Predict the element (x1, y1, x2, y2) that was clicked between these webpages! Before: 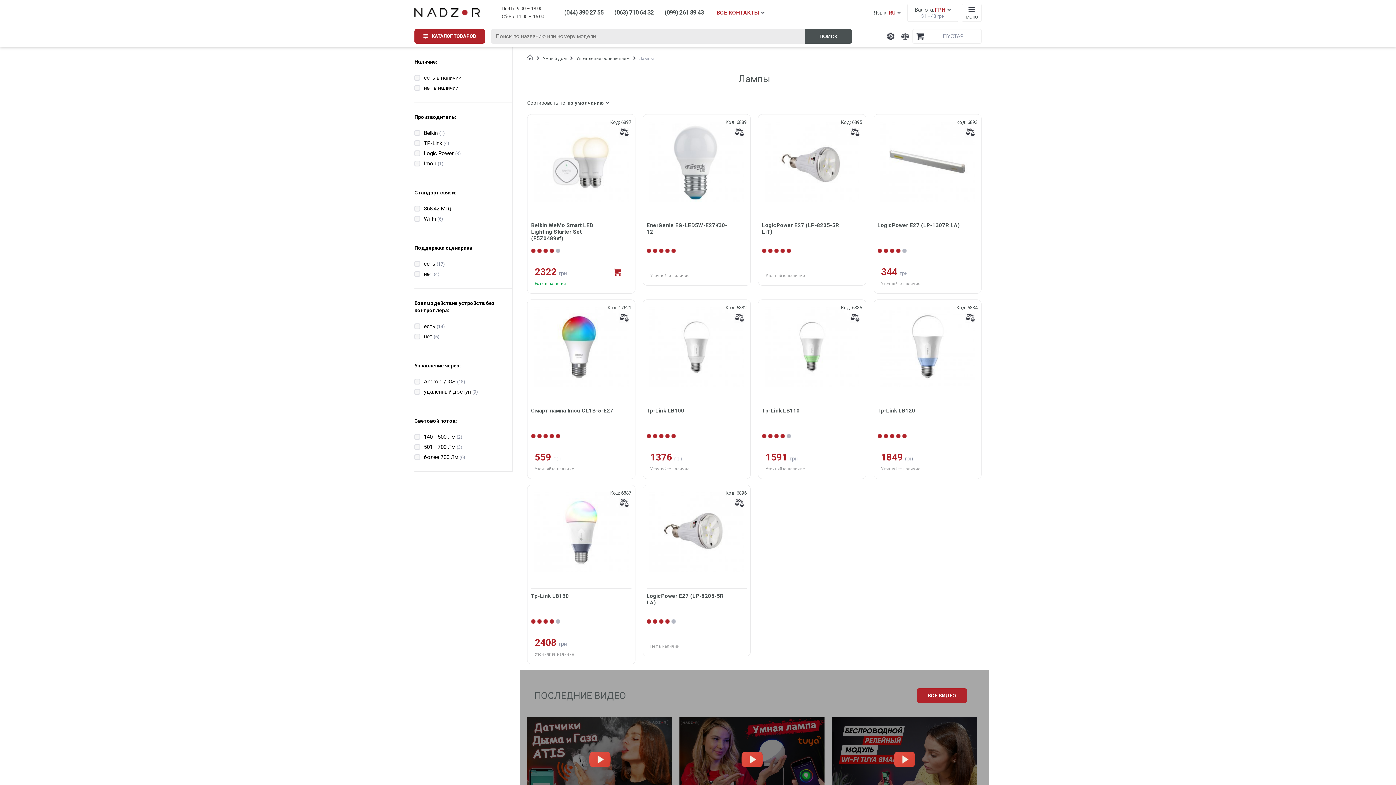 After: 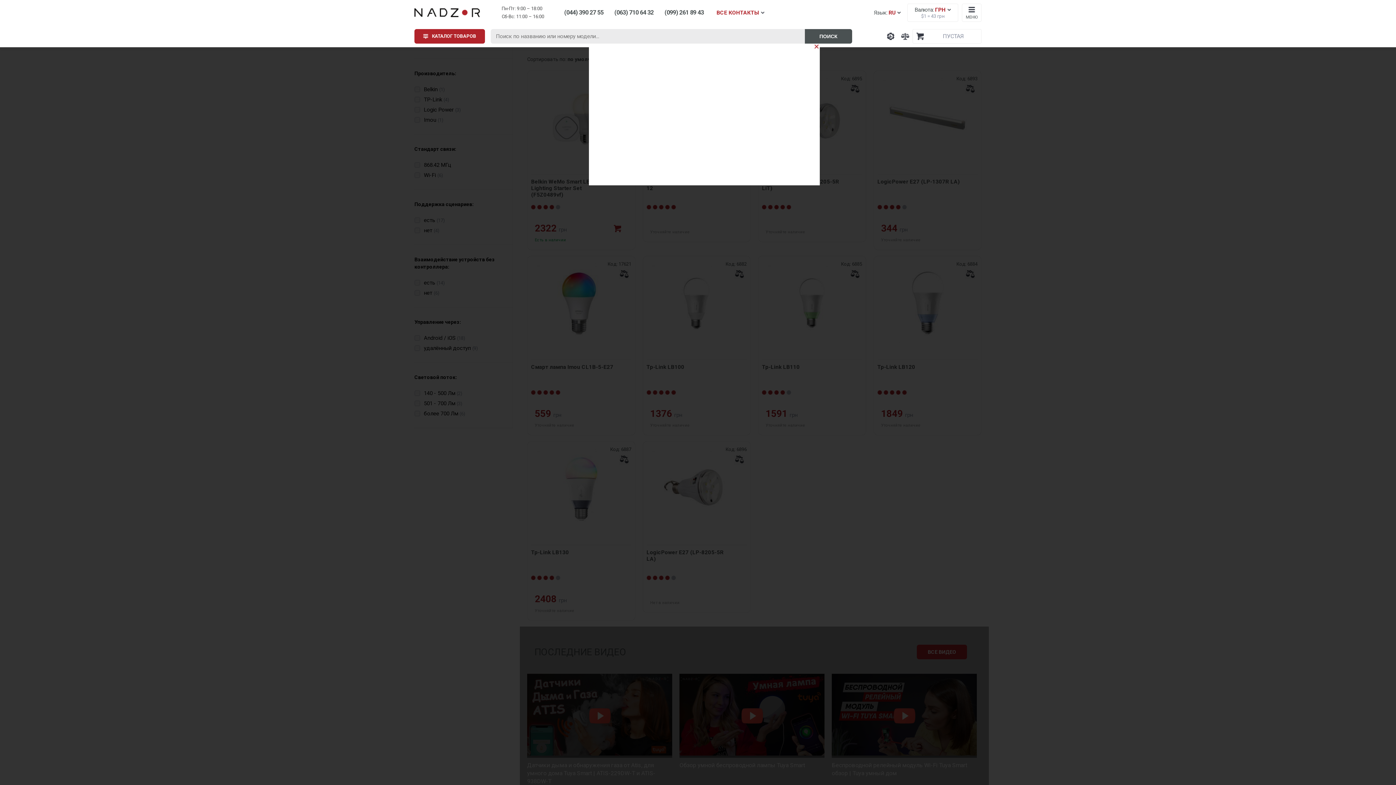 Action: bbox: (832, 717, 977, 829) label: Беспроводной релейный модуль Wi-Fi Tuya Smart обзор | Tuya умный дом